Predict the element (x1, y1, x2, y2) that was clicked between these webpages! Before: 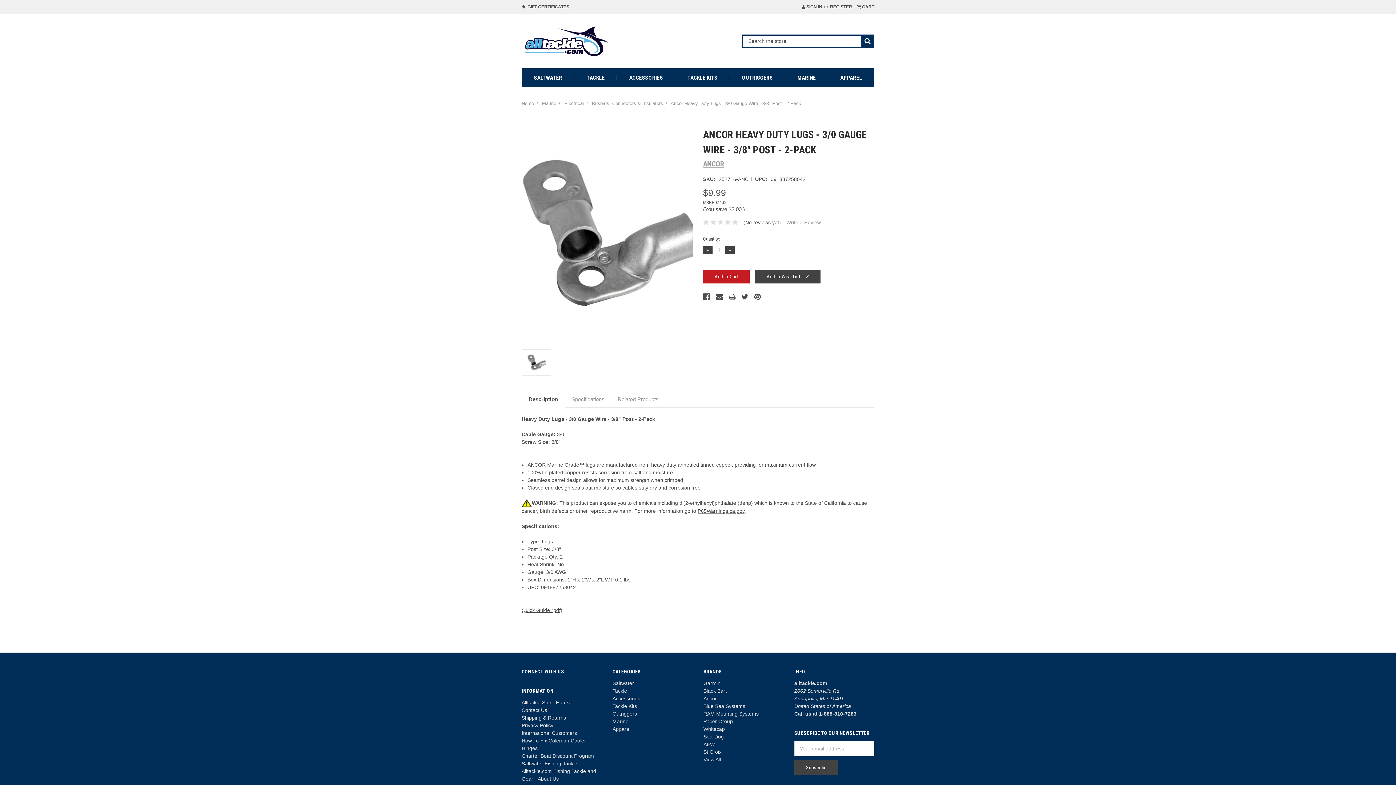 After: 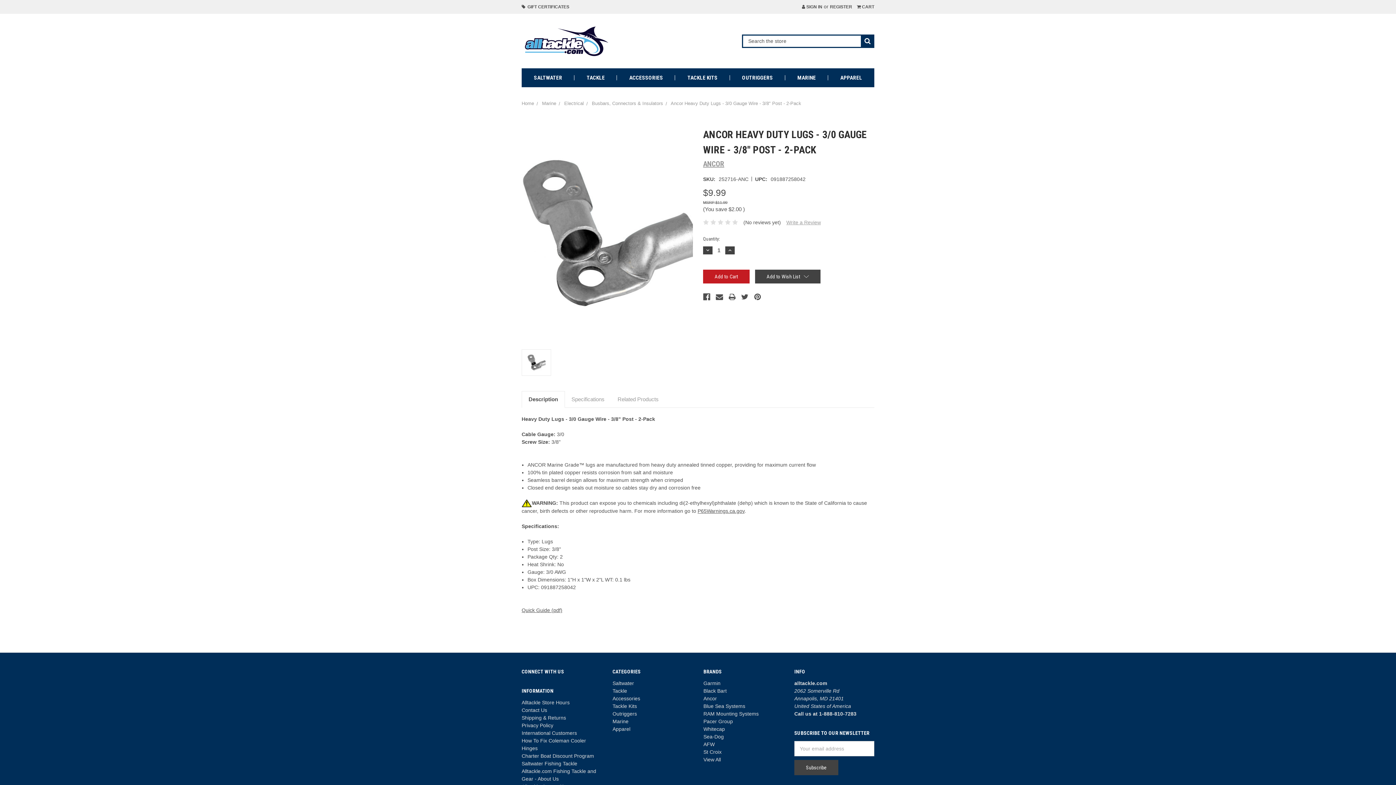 Action: bbox: (861, 34, 874, 47)